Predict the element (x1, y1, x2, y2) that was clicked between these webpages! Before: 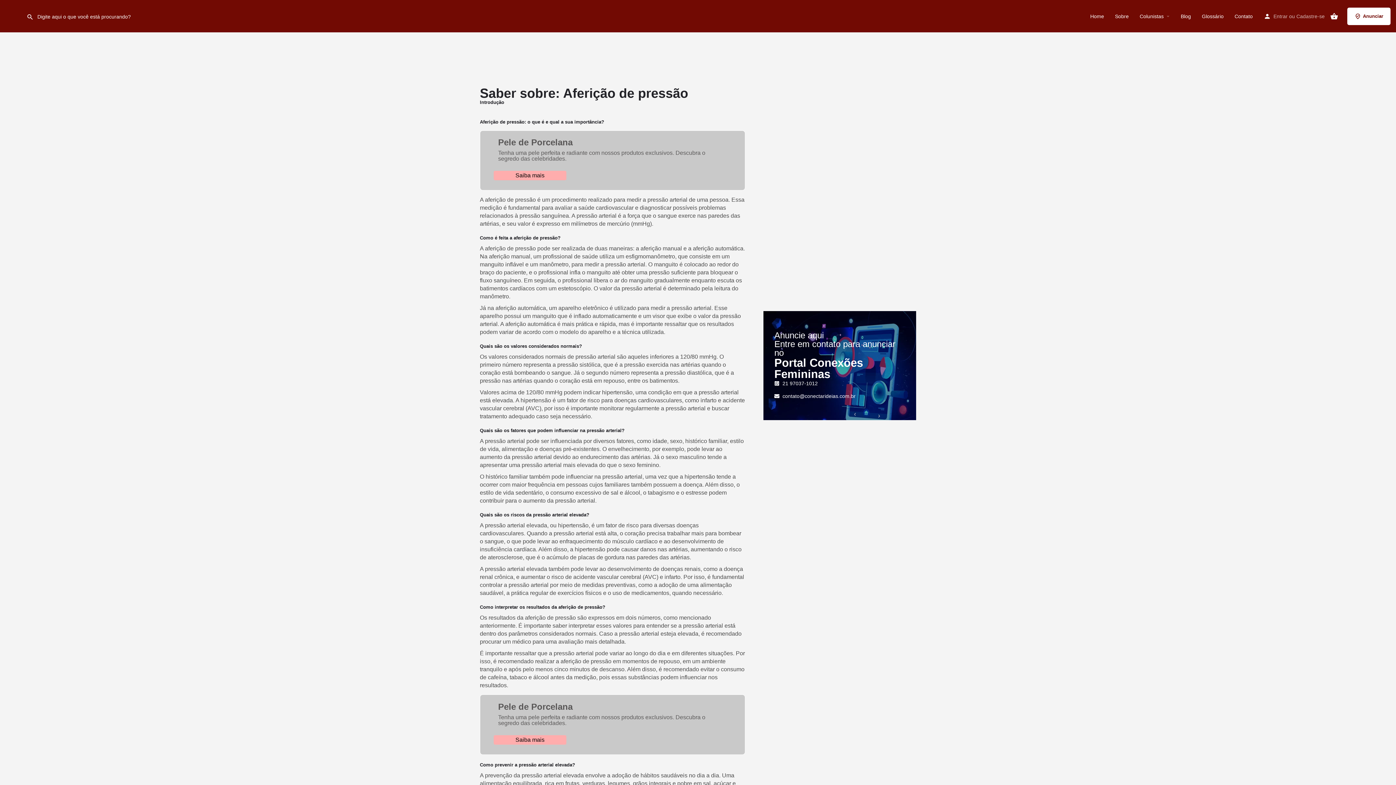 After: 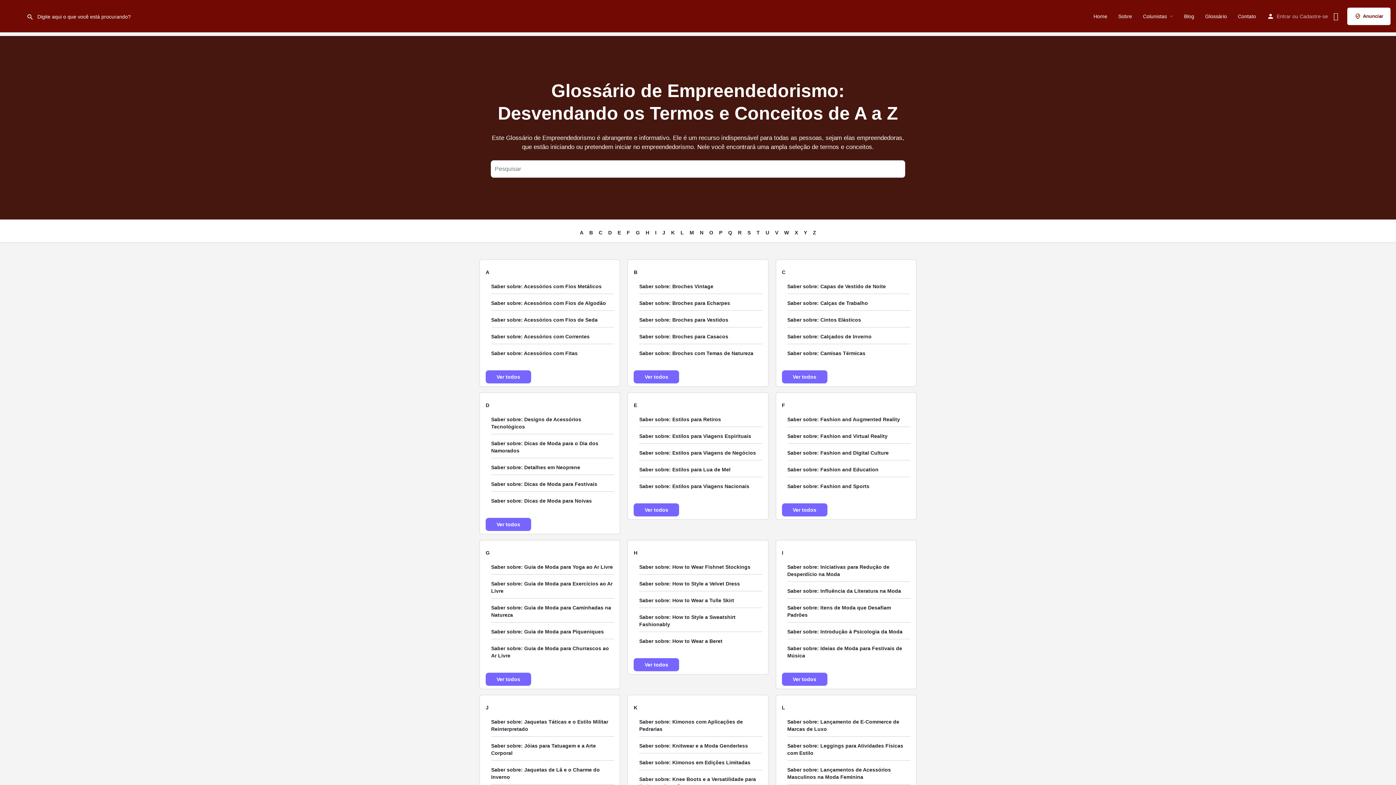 Action: bbox: (1202, 12, 1224, 19) label: Glossário